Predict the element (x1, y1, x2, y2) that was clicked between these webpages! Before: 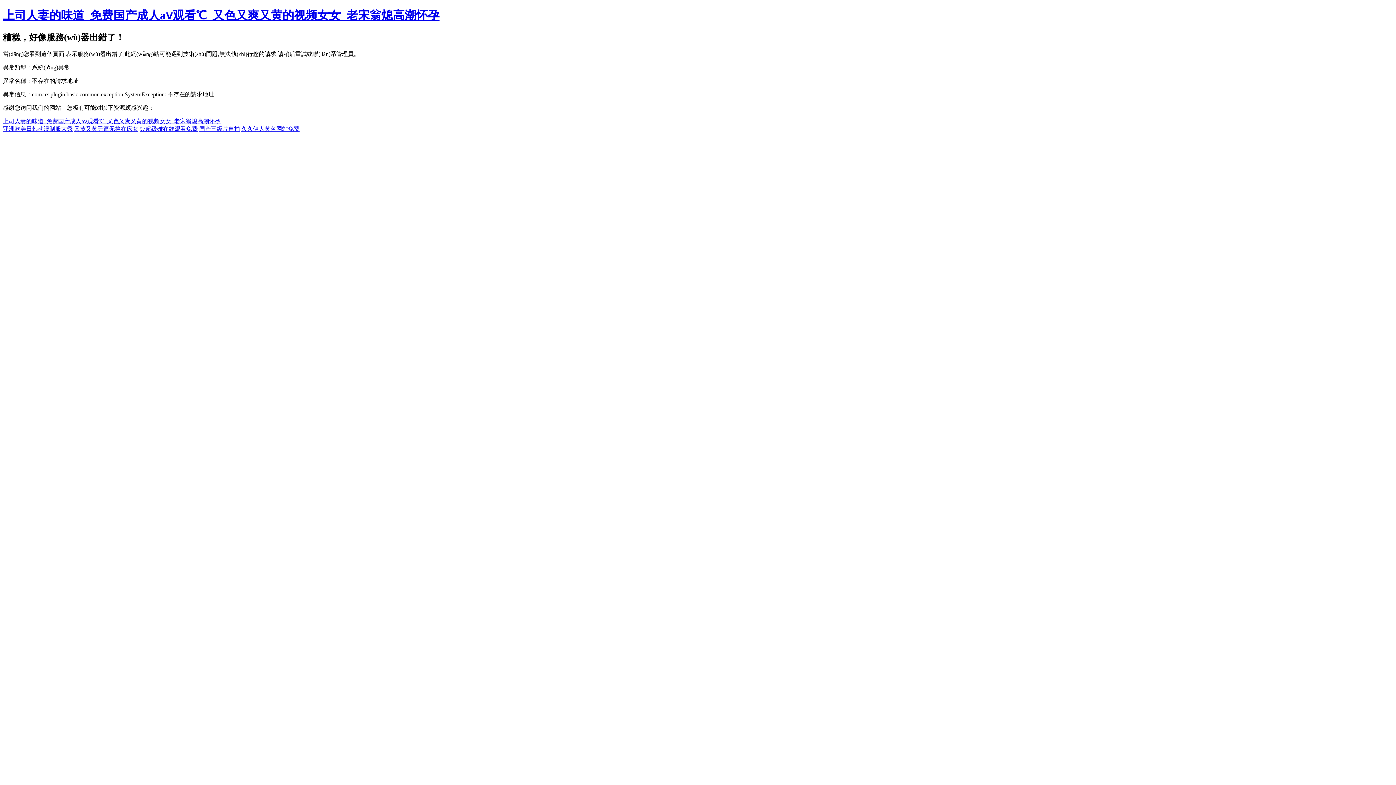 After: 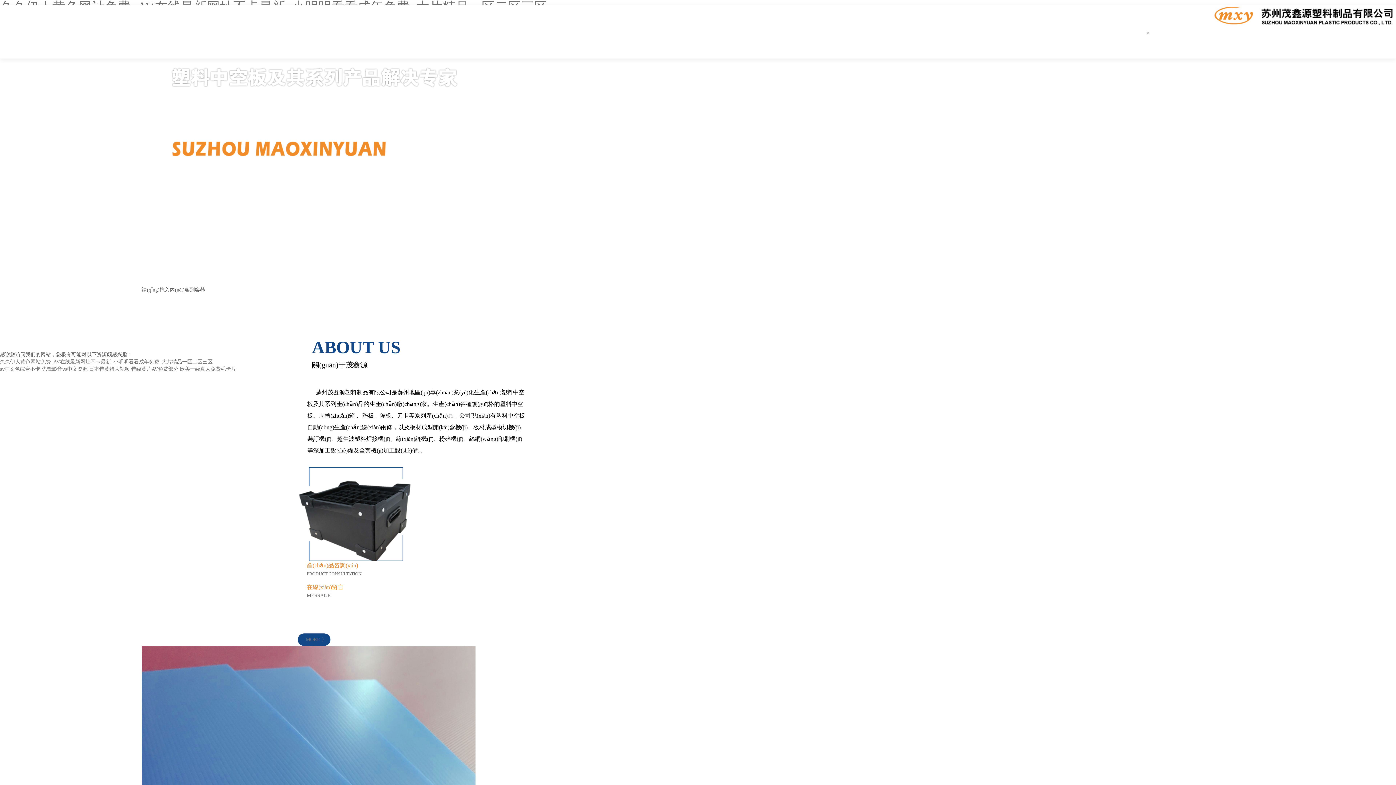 Action: bbox: (241, 125, 299, 131) label: 久久伊人黄色网站免费